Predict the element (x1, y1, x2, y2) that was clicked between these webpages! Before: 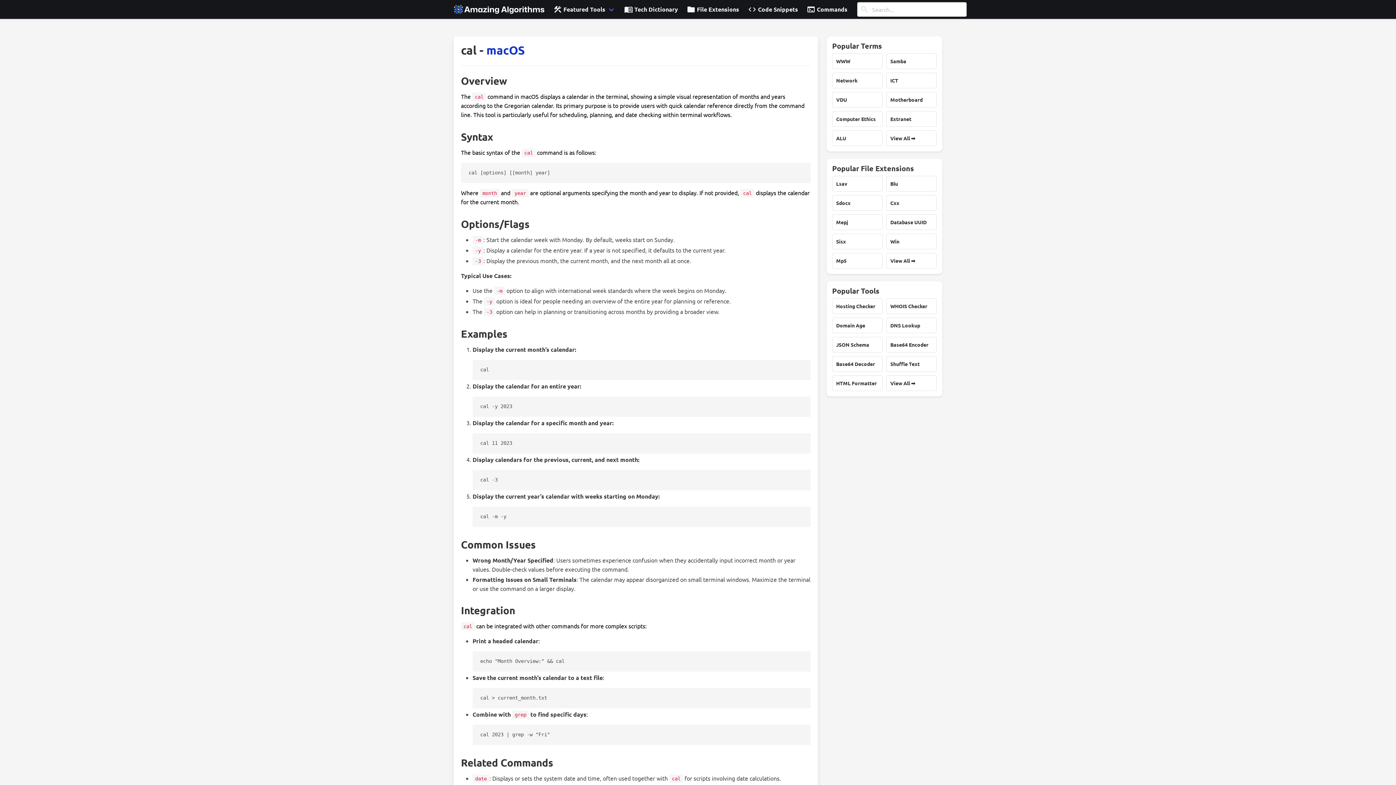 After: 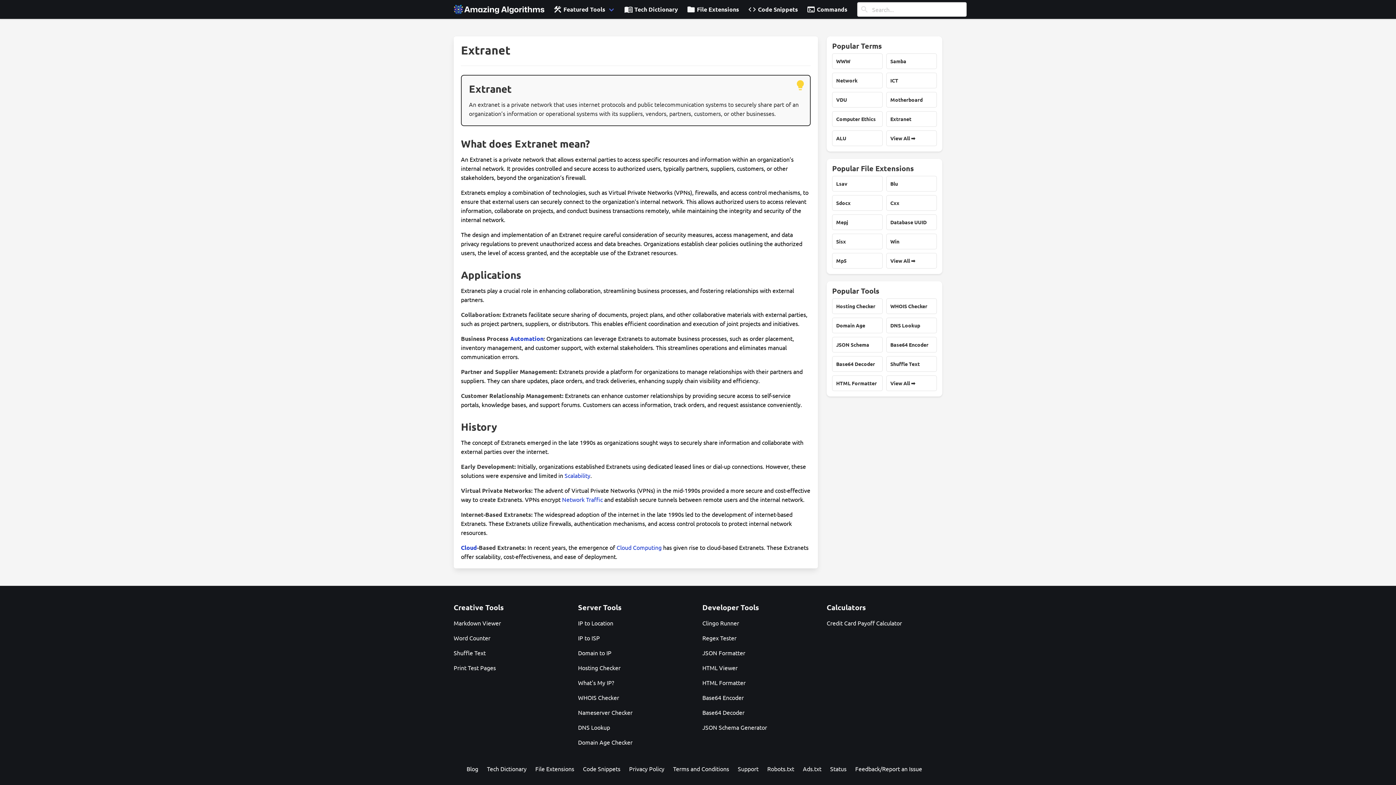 Action: label: Extranet bbox: (886, 111, 937, 126)